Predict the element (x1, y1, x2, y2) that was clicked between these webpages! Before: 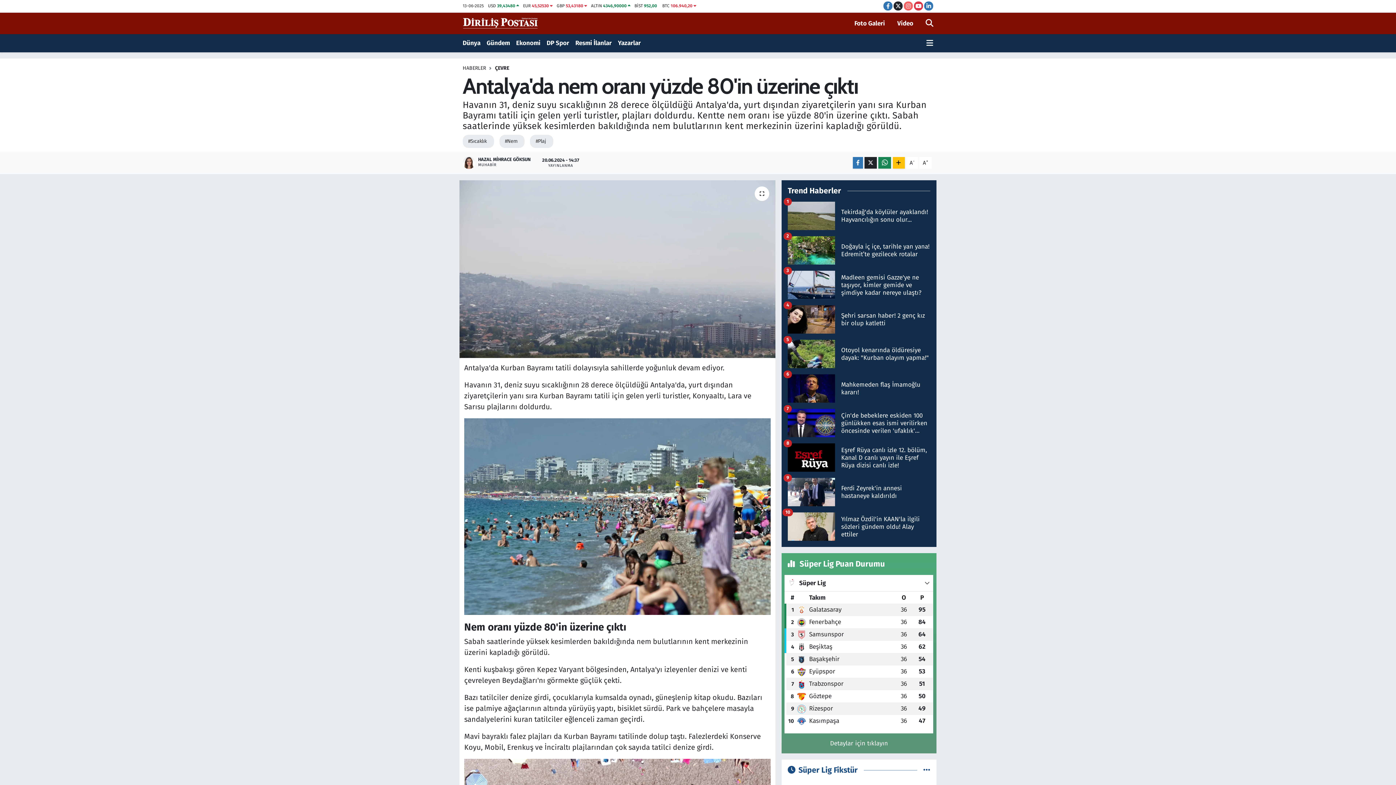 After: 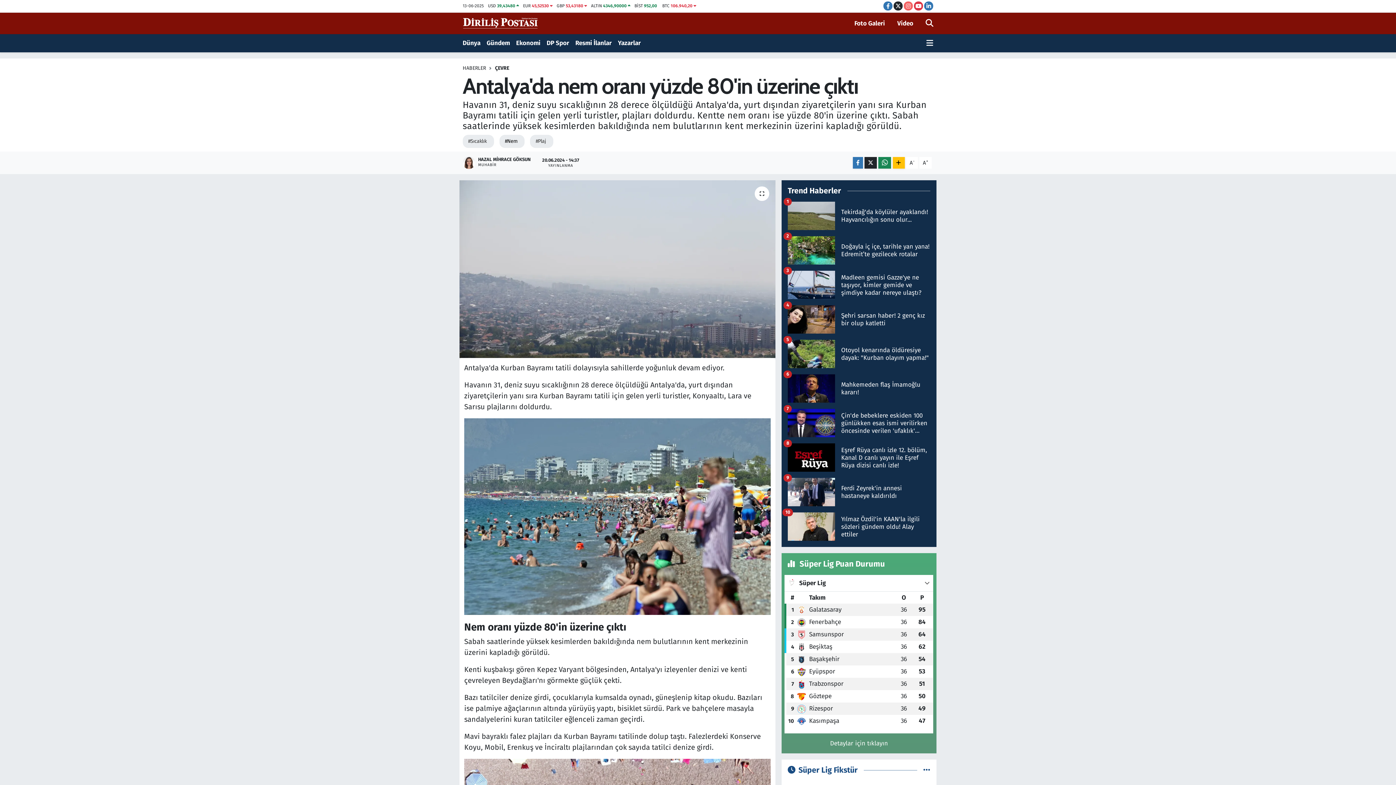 Action: bbox: (499, 231, 524, 244) label: #Nem